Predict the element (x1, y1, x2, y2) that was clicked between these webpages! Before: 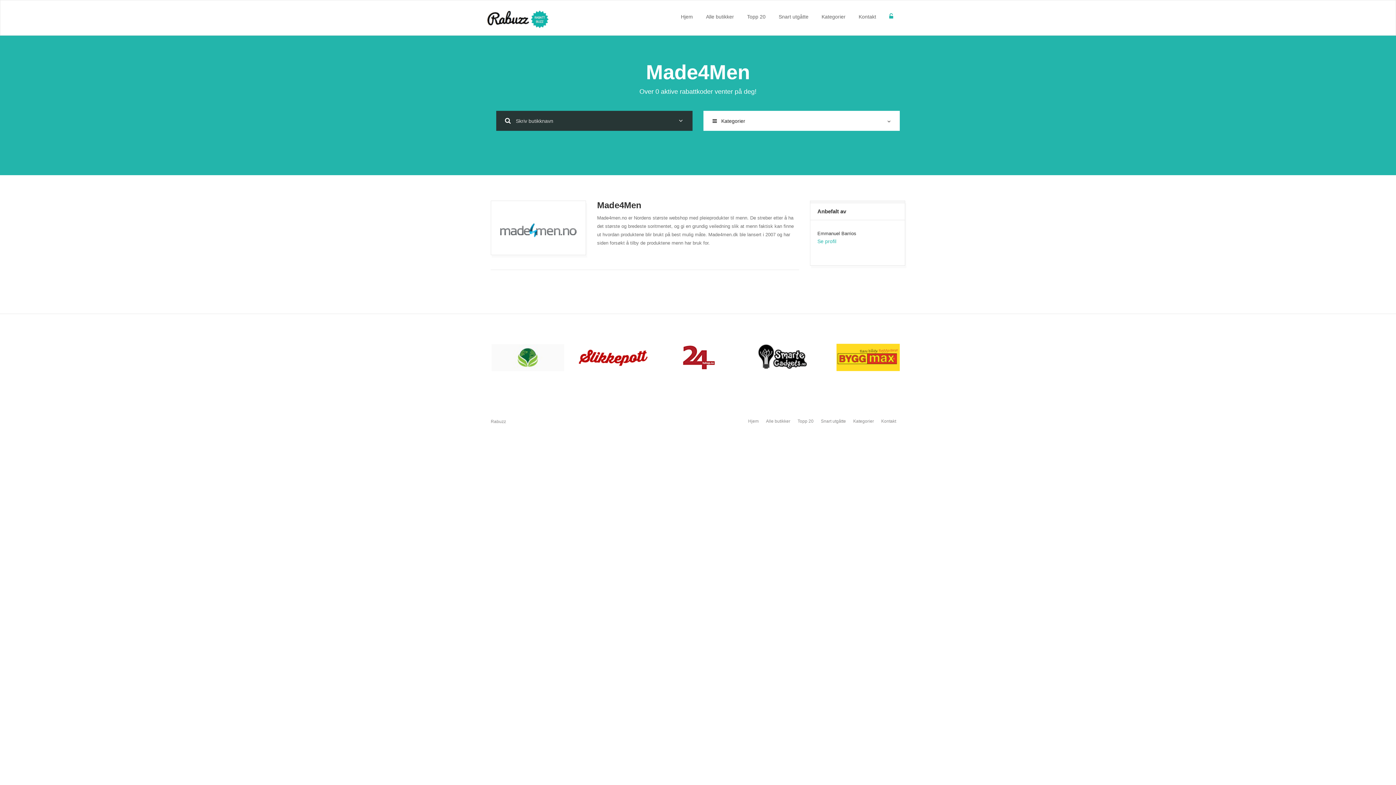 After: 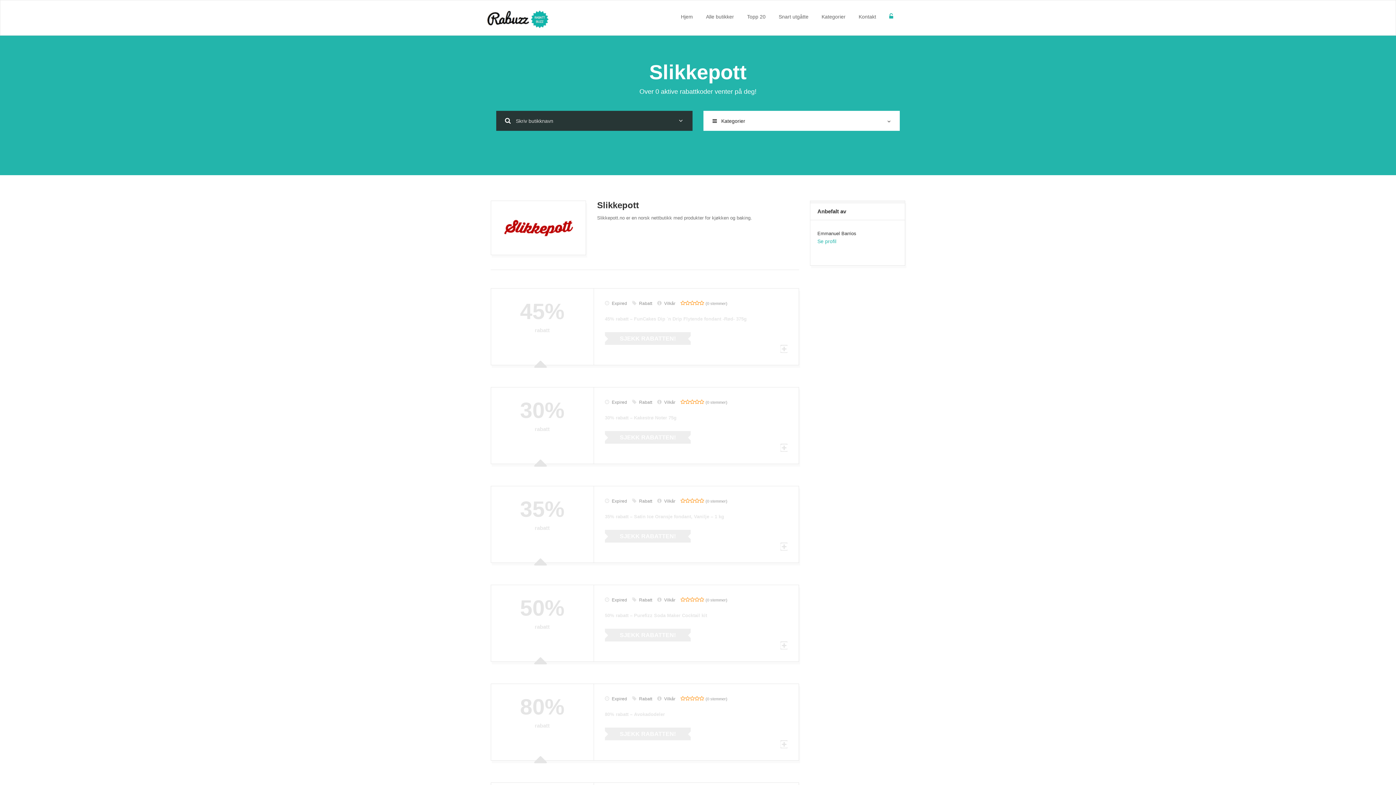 Action: bbox: (578, 354, 647, 360)